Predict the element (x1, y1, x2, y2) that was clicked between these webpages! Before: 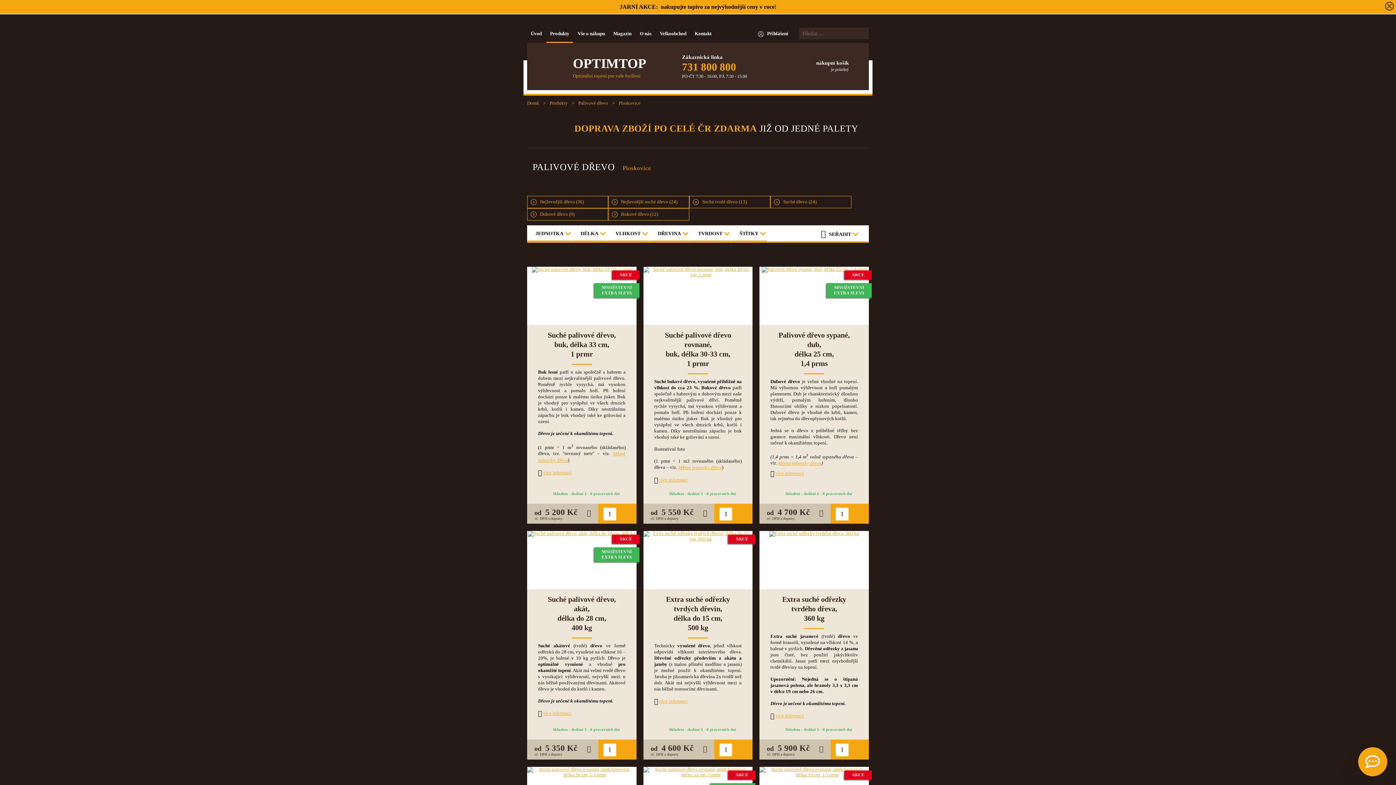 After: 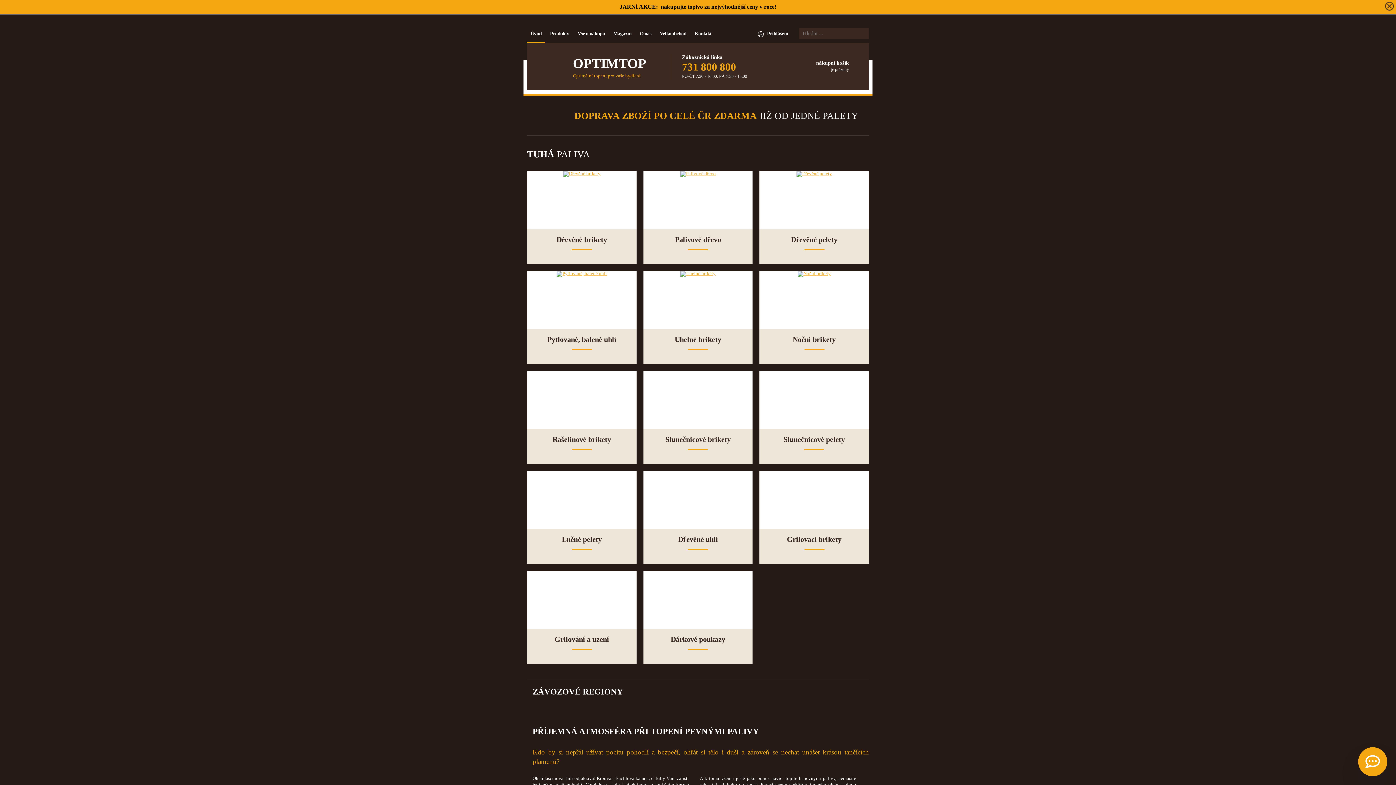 Action: bbox: (538, 53, 671, 80) label:  
OPTIMTOP
Optimální topení pro vaše bydlení